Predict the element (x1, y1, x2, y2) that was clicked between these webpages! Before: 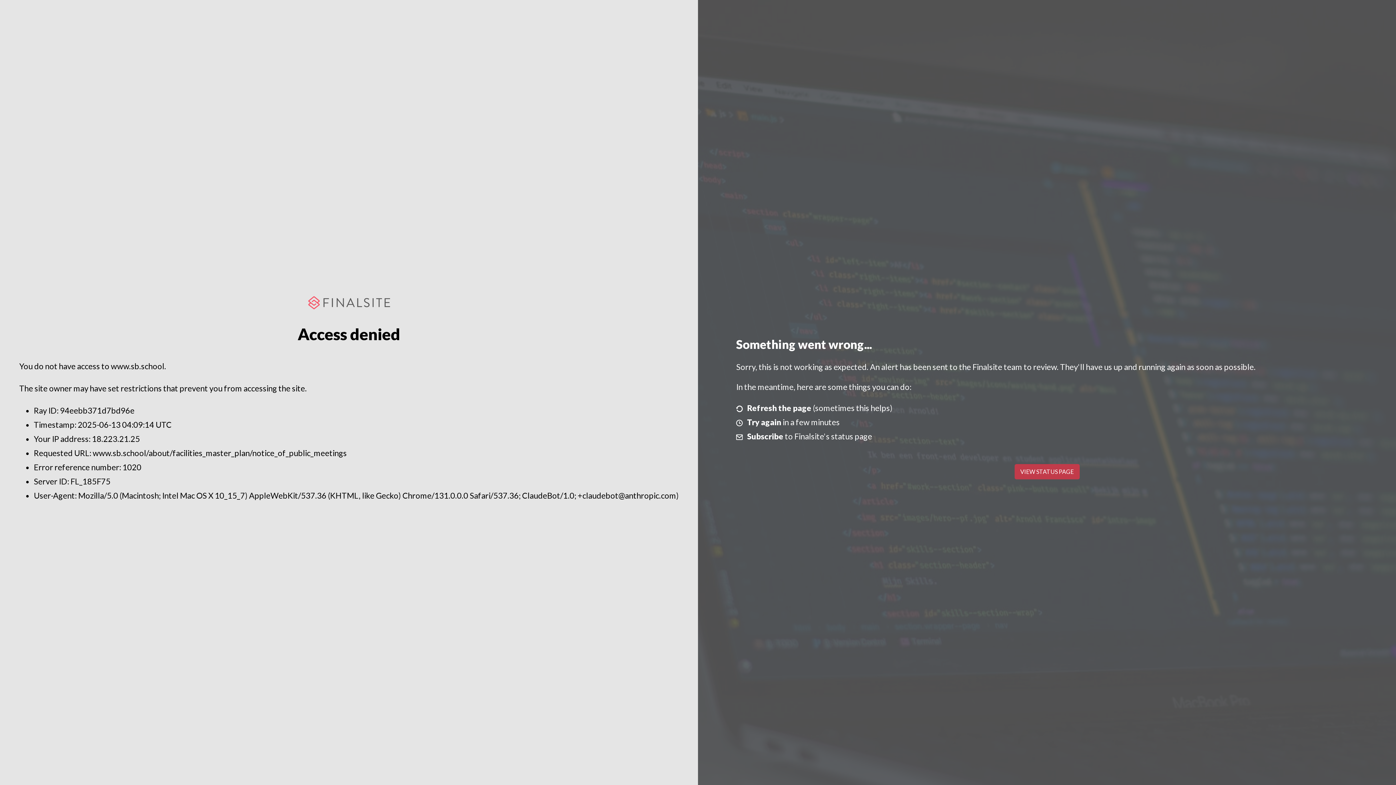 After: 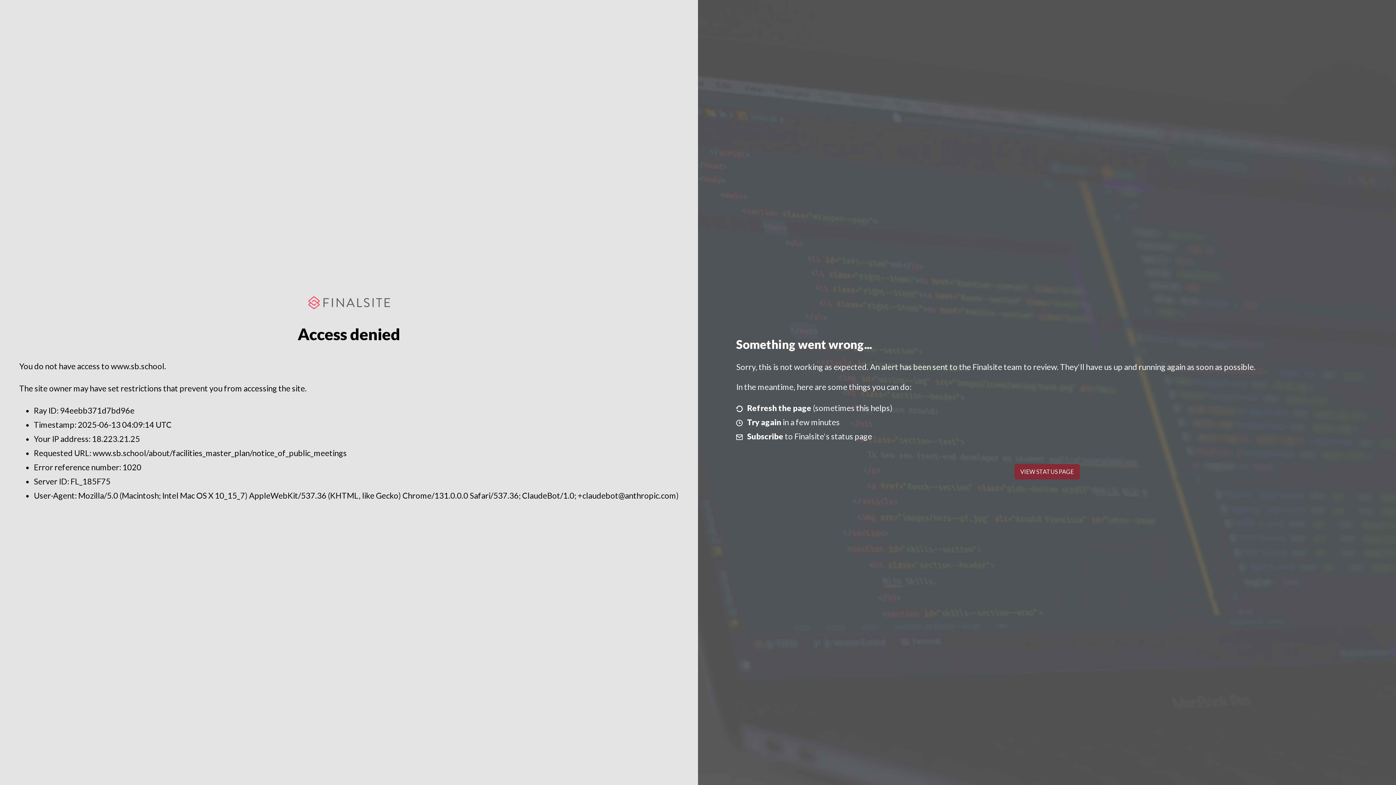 Action: bbox: (1014, 464, 1079, 479) label: VIEW STATUS PAGE